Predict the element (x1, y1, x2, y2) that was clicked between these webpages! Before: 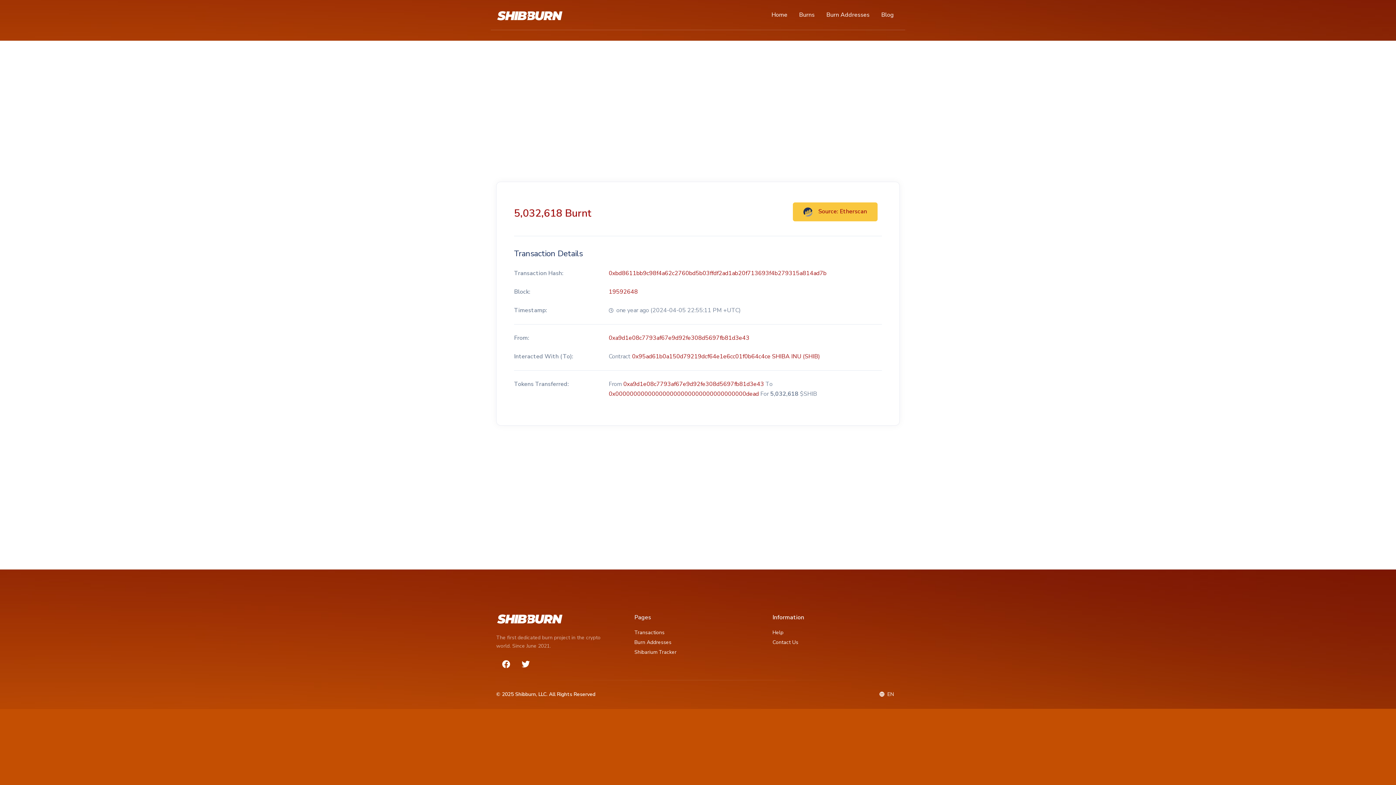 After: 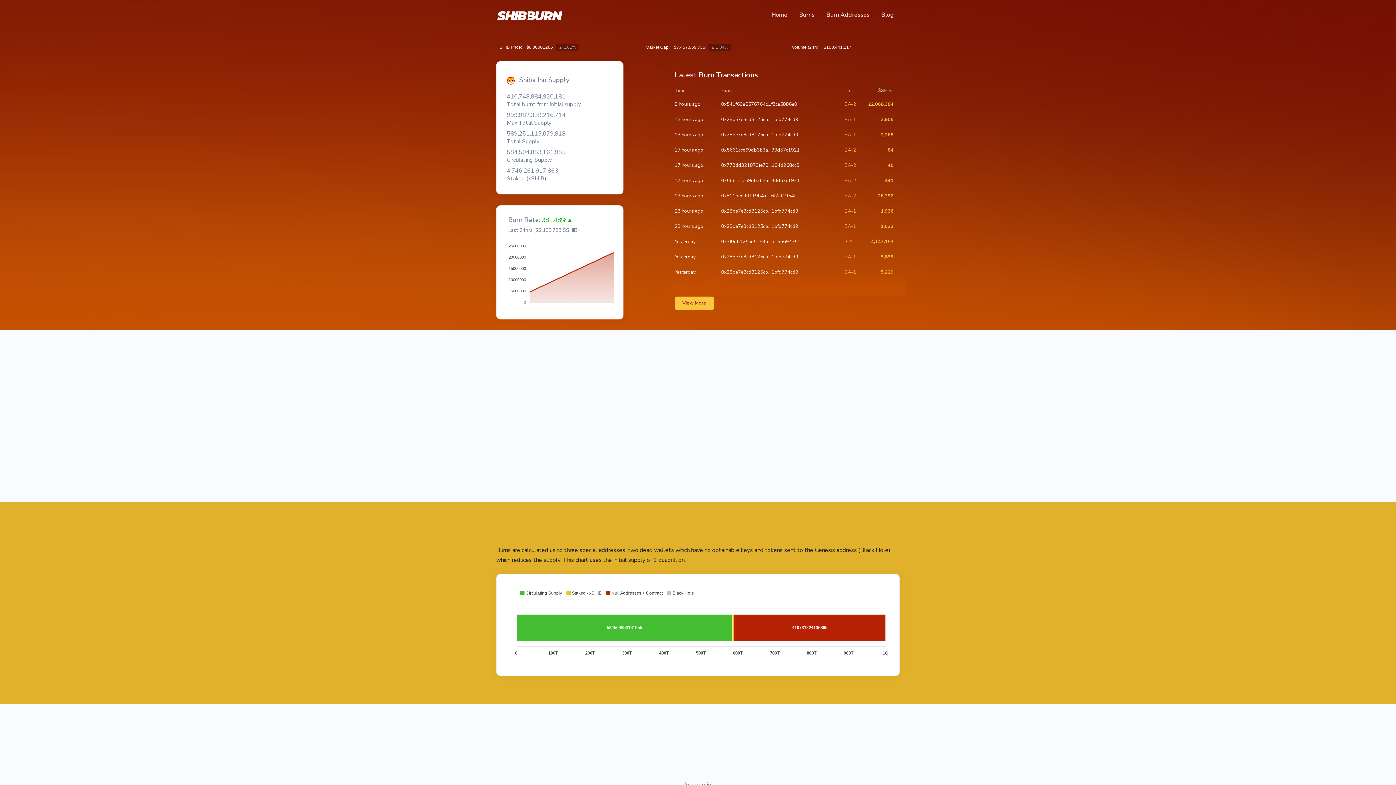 Action: label: Shibburn, LLC bbox: (515, 691, 546, 698)